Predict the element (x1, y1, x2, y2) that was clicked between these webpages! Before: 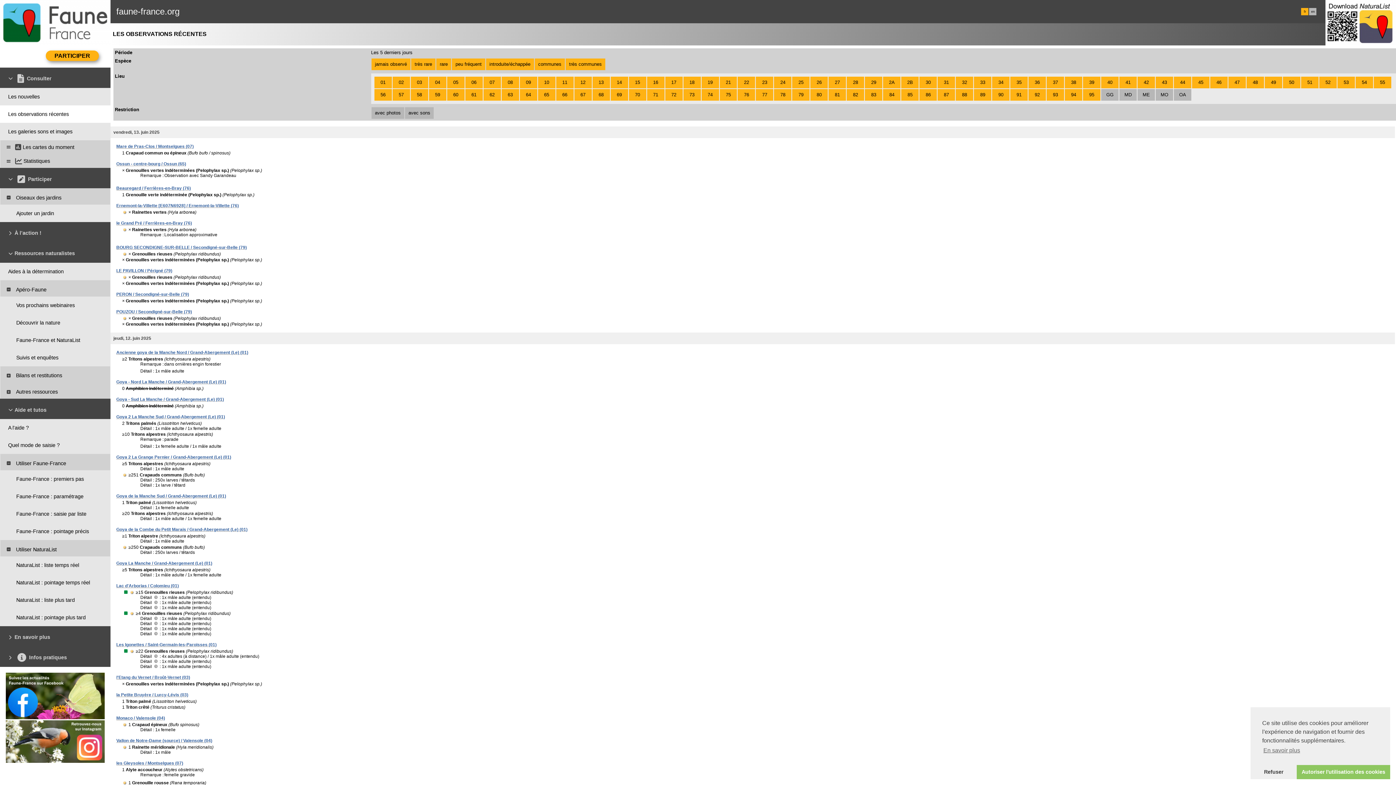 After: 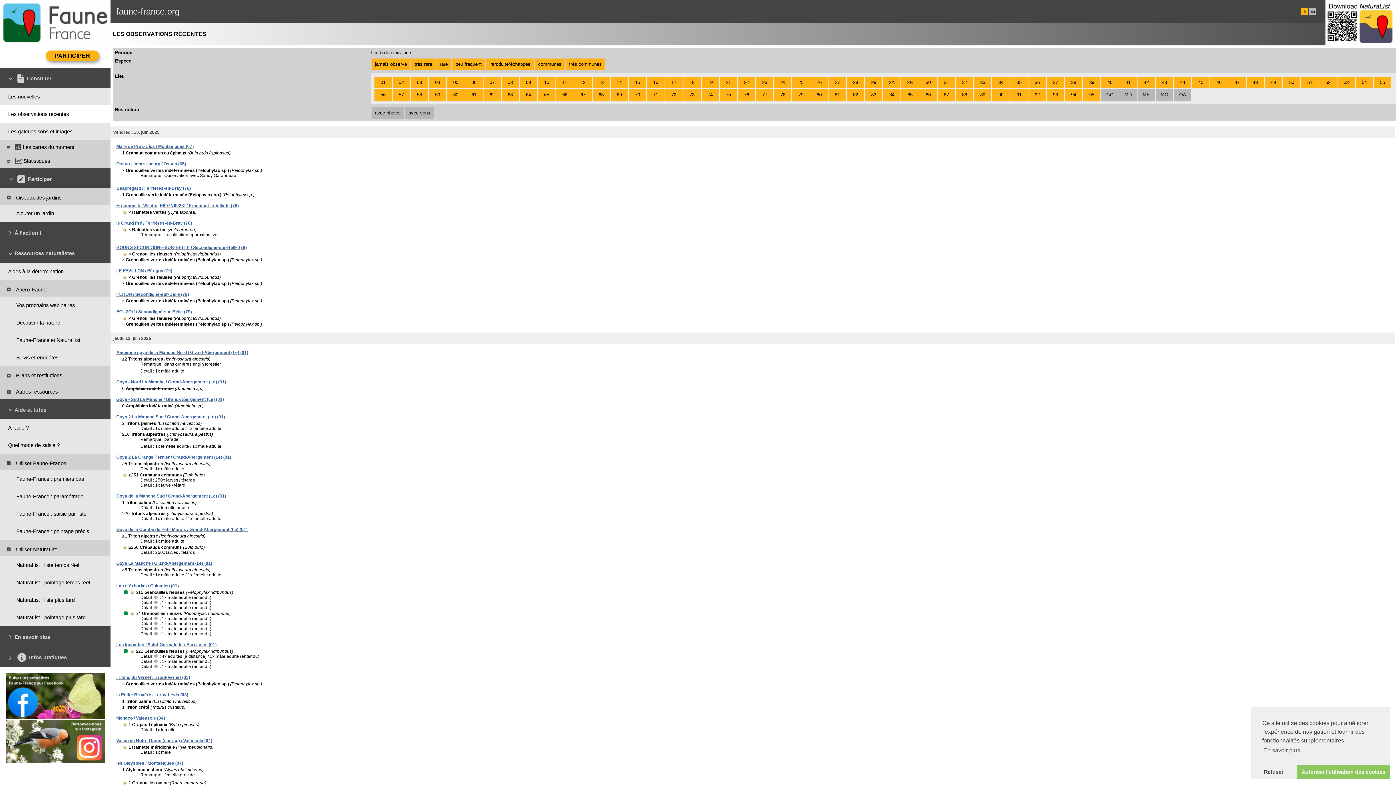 Action: label: Vallon de Notre-Dame (source) / Valensole (04) bbox: (116, 738, 212, 743)